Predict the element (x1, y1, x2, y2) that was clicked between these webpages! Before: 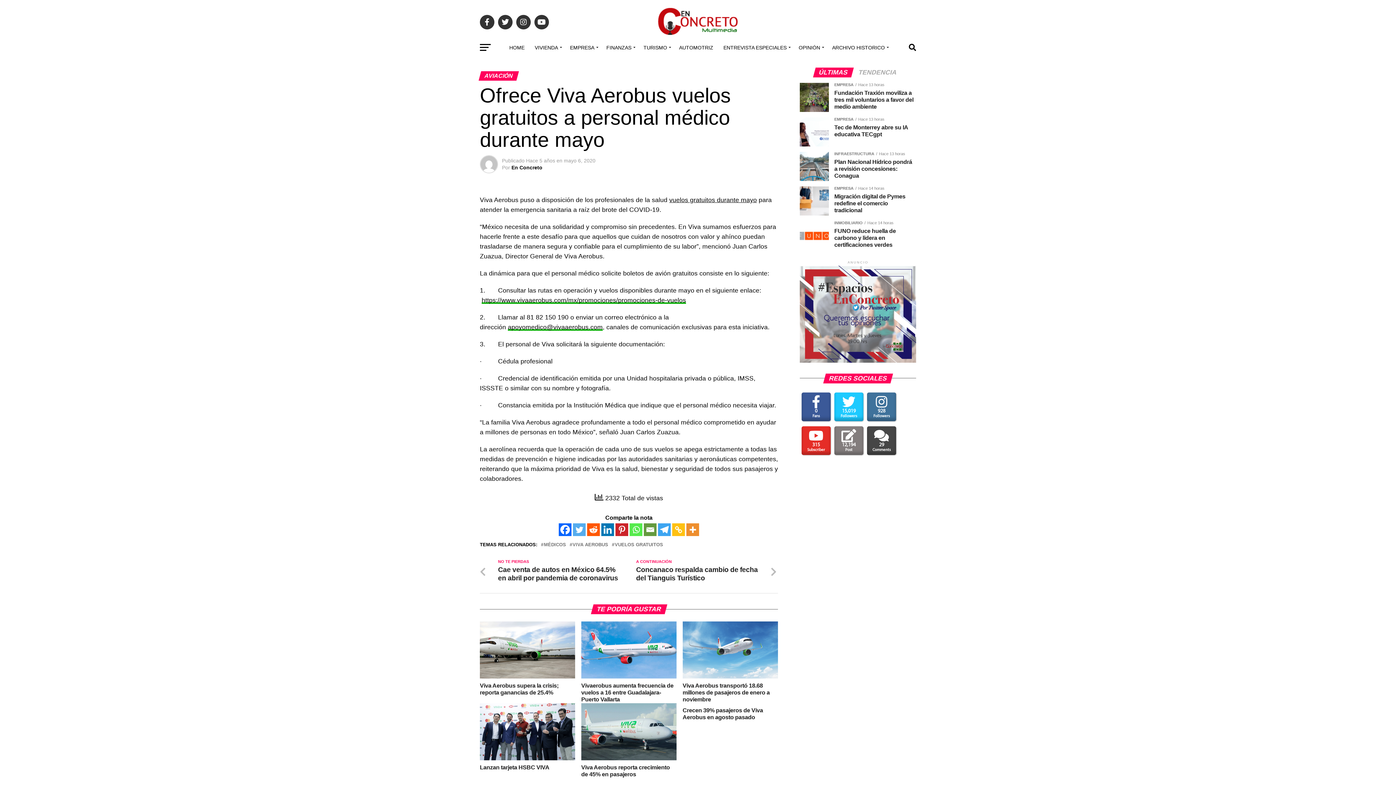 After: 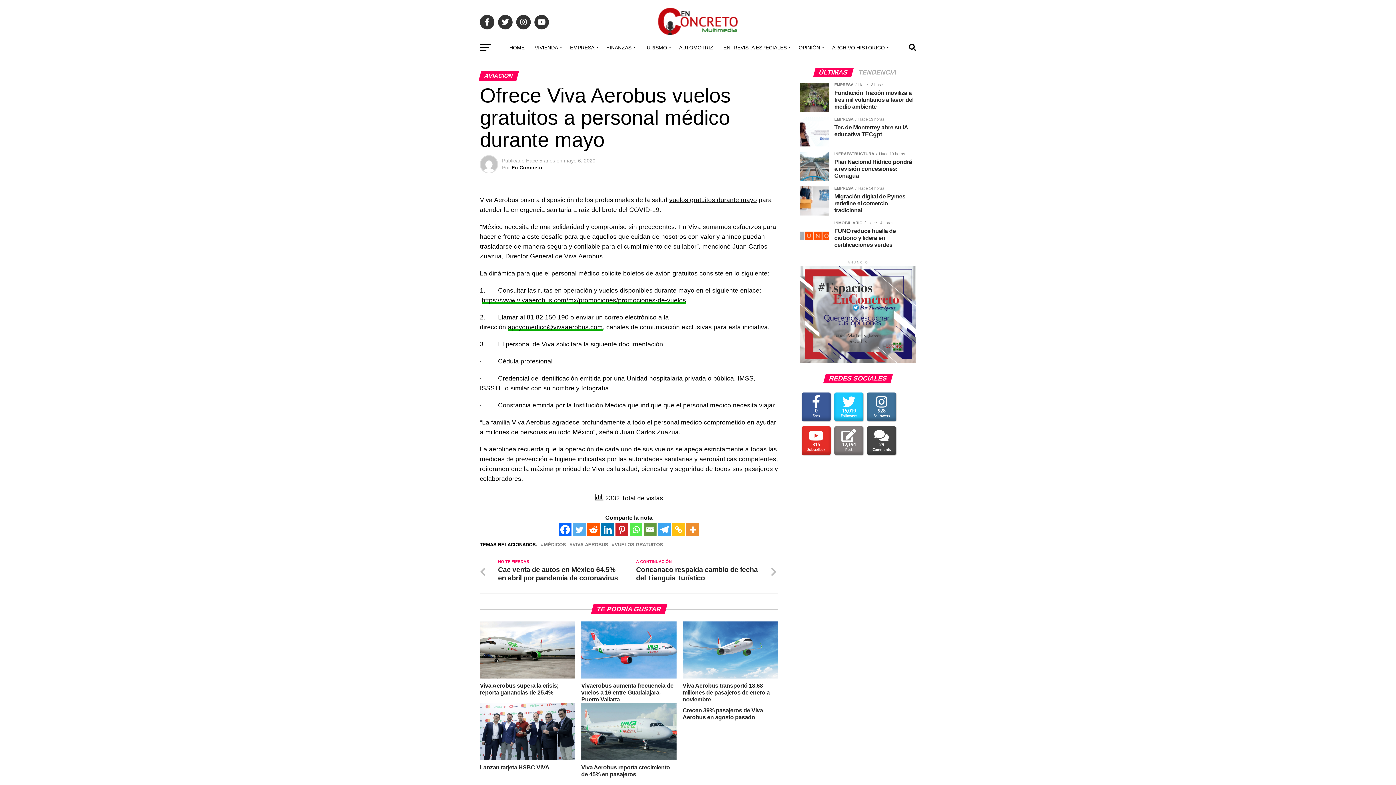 Action: label: Email bbox: (644, 523, 656, 536)